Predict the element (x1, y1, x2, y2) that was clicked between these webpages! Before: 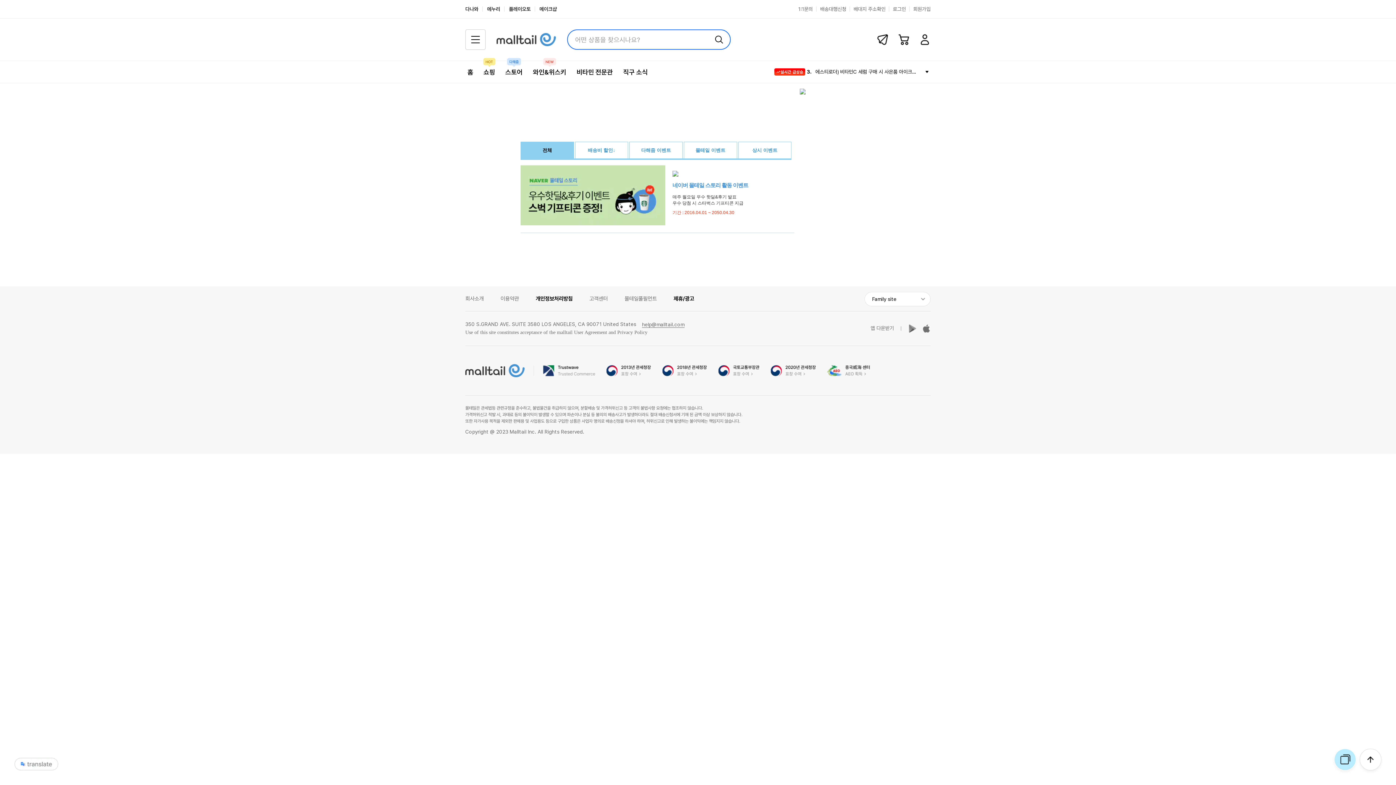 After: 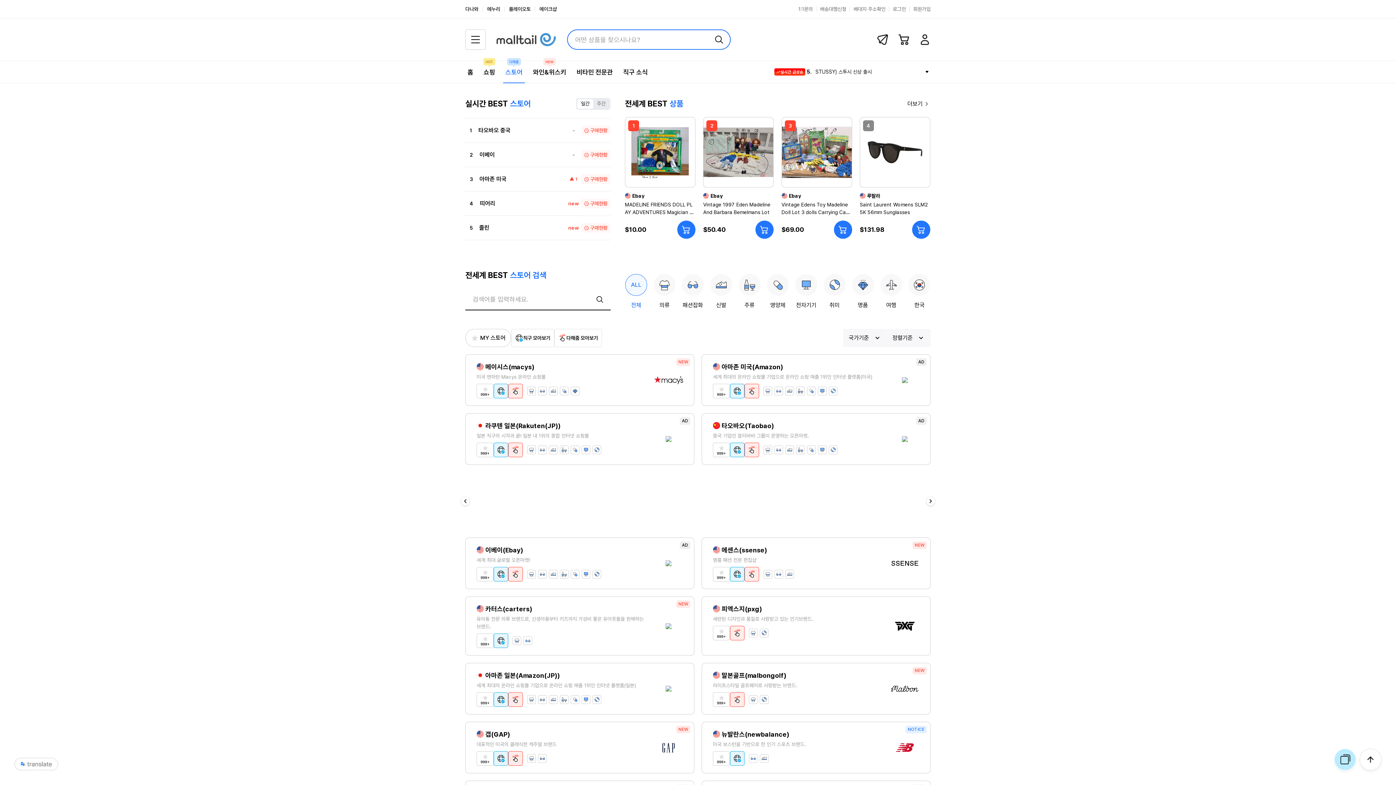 Action: bbox: (503, 68, 525, 82) label: 스토어